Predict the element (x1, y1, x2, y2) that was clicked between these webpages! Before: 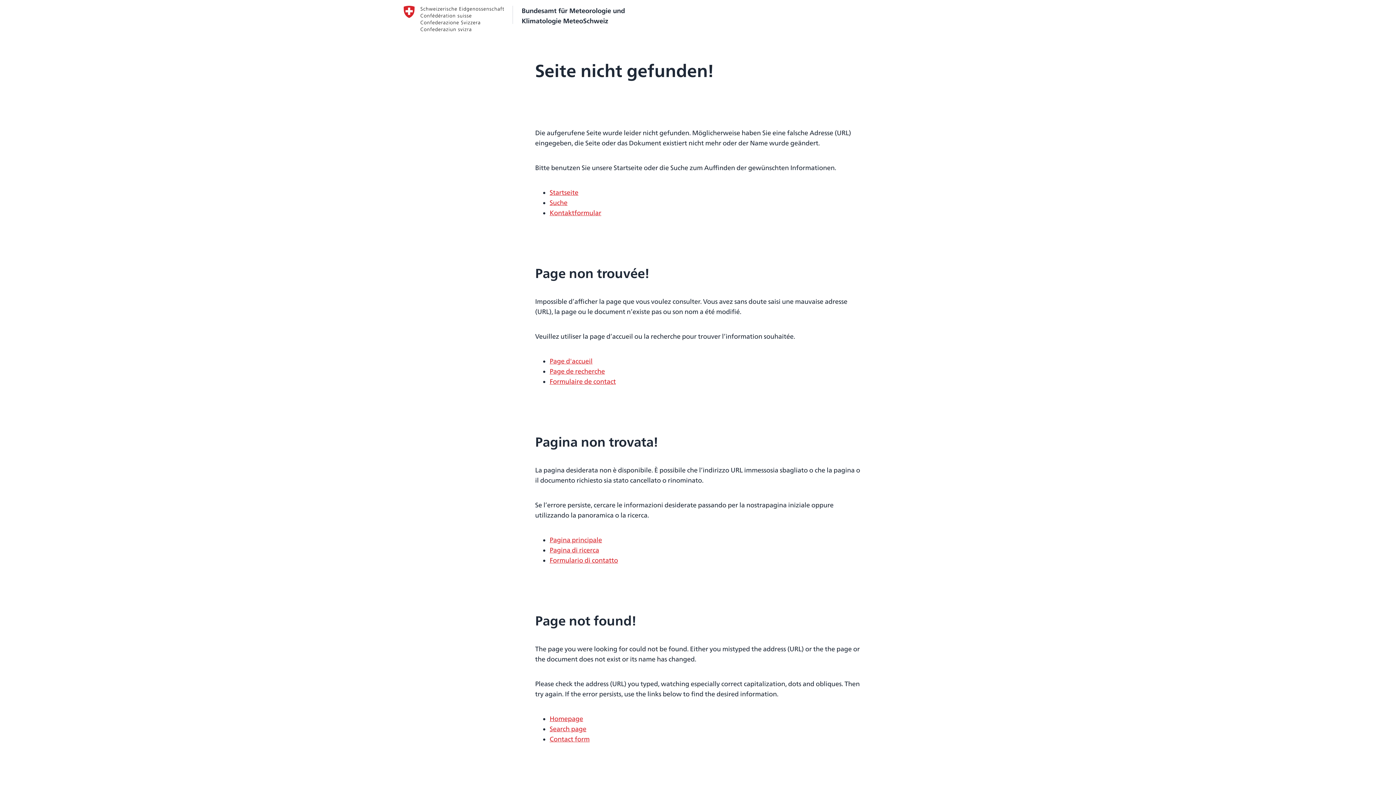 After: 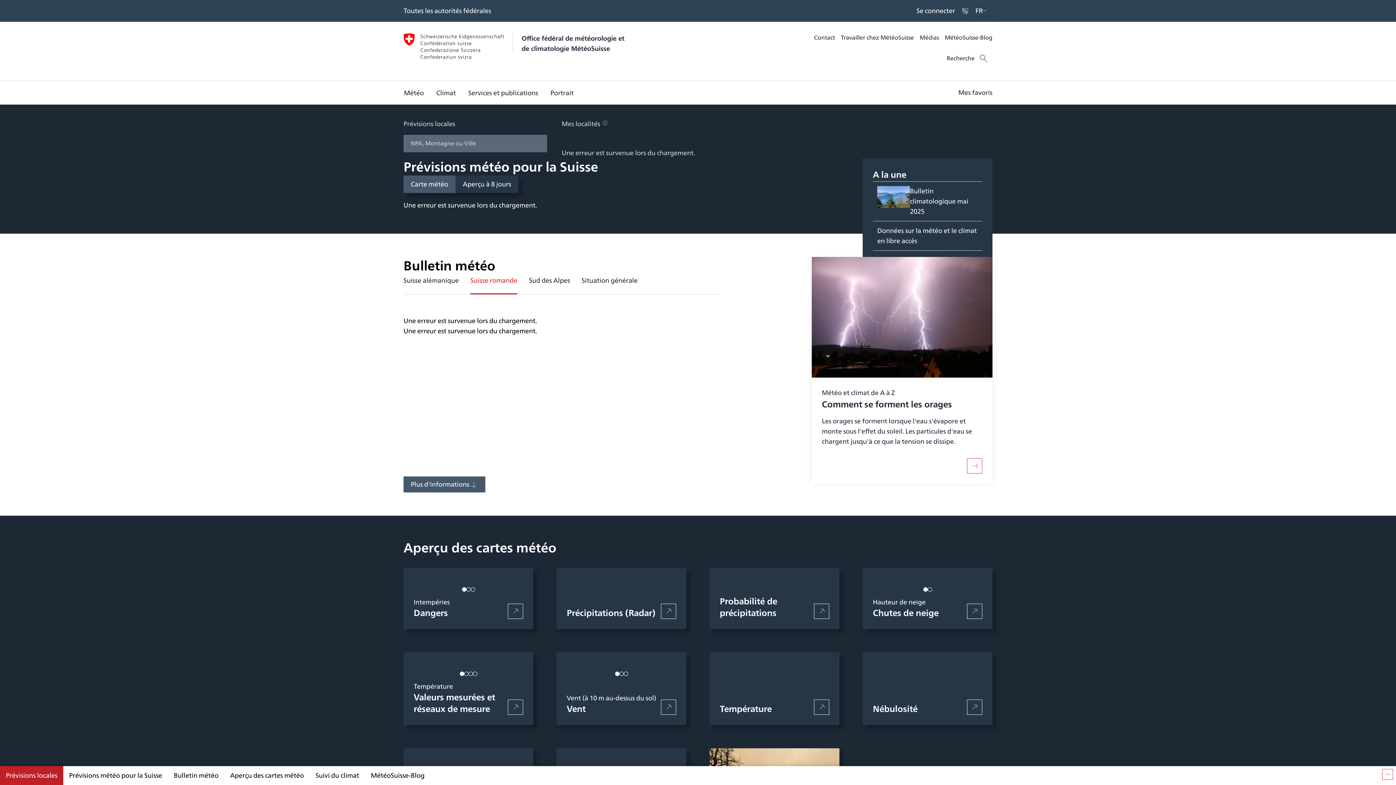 Action: label: Page d'accueil bbox: (549, 356, 592, 366)